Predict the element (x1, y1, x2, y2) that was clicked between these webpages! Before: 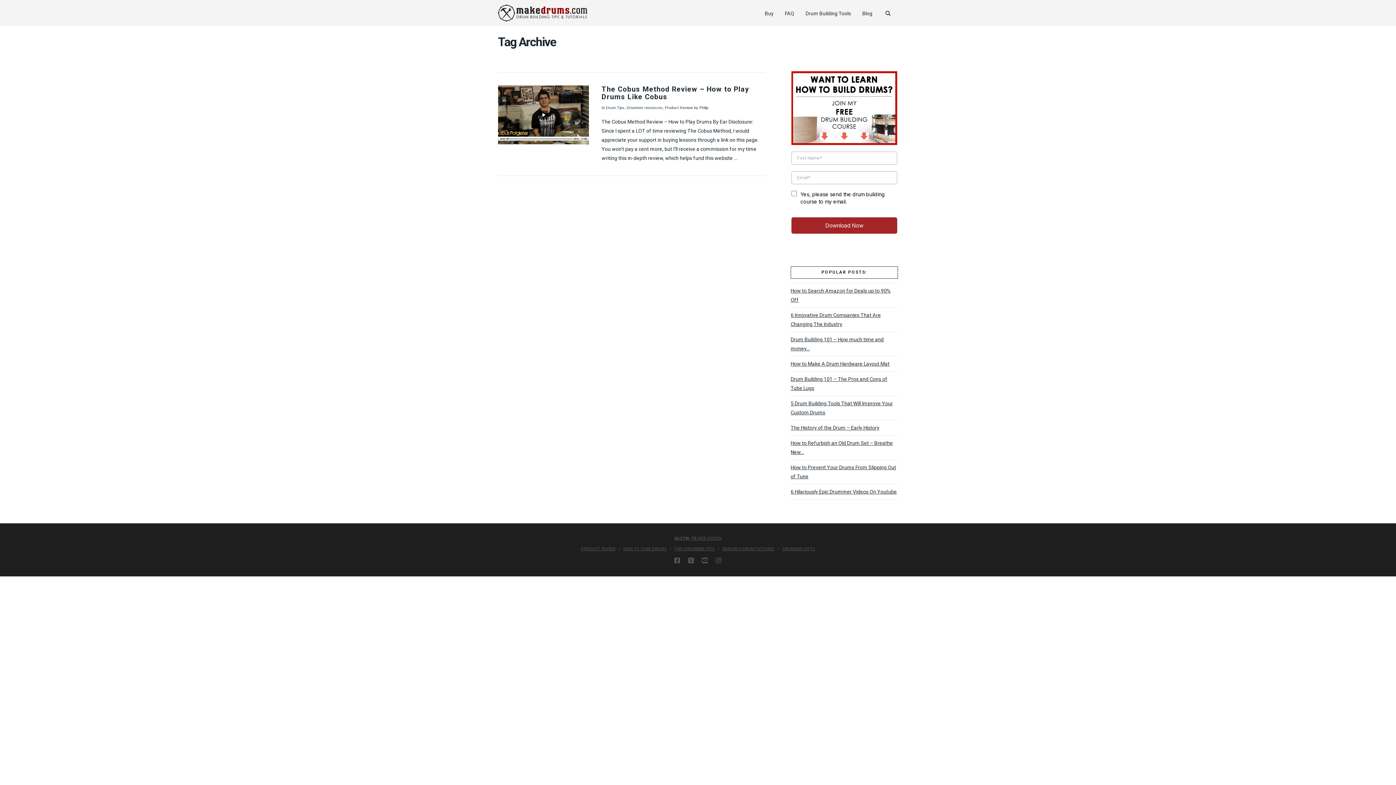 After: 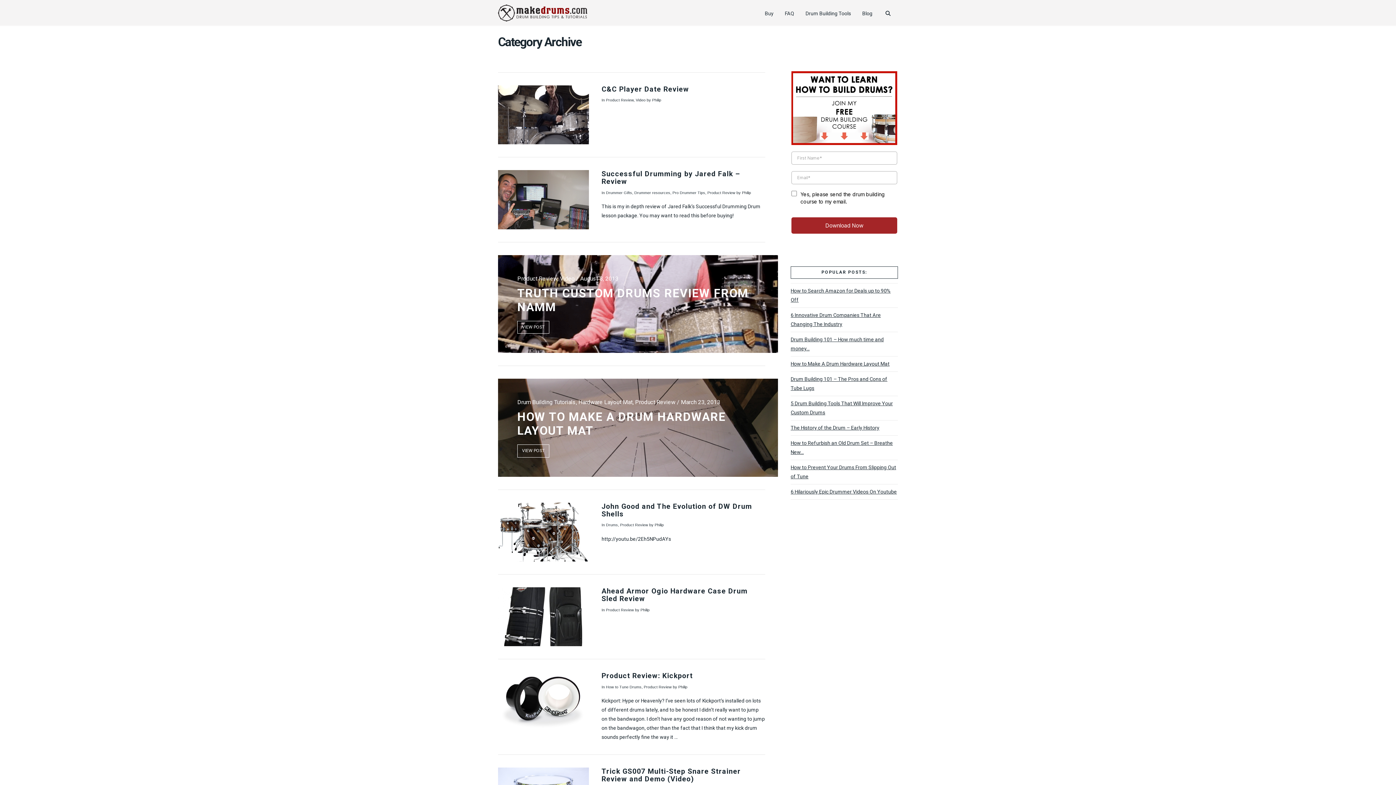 Action: label: PRODUCT REVIEW bbox: (581, 549, 615, 554)